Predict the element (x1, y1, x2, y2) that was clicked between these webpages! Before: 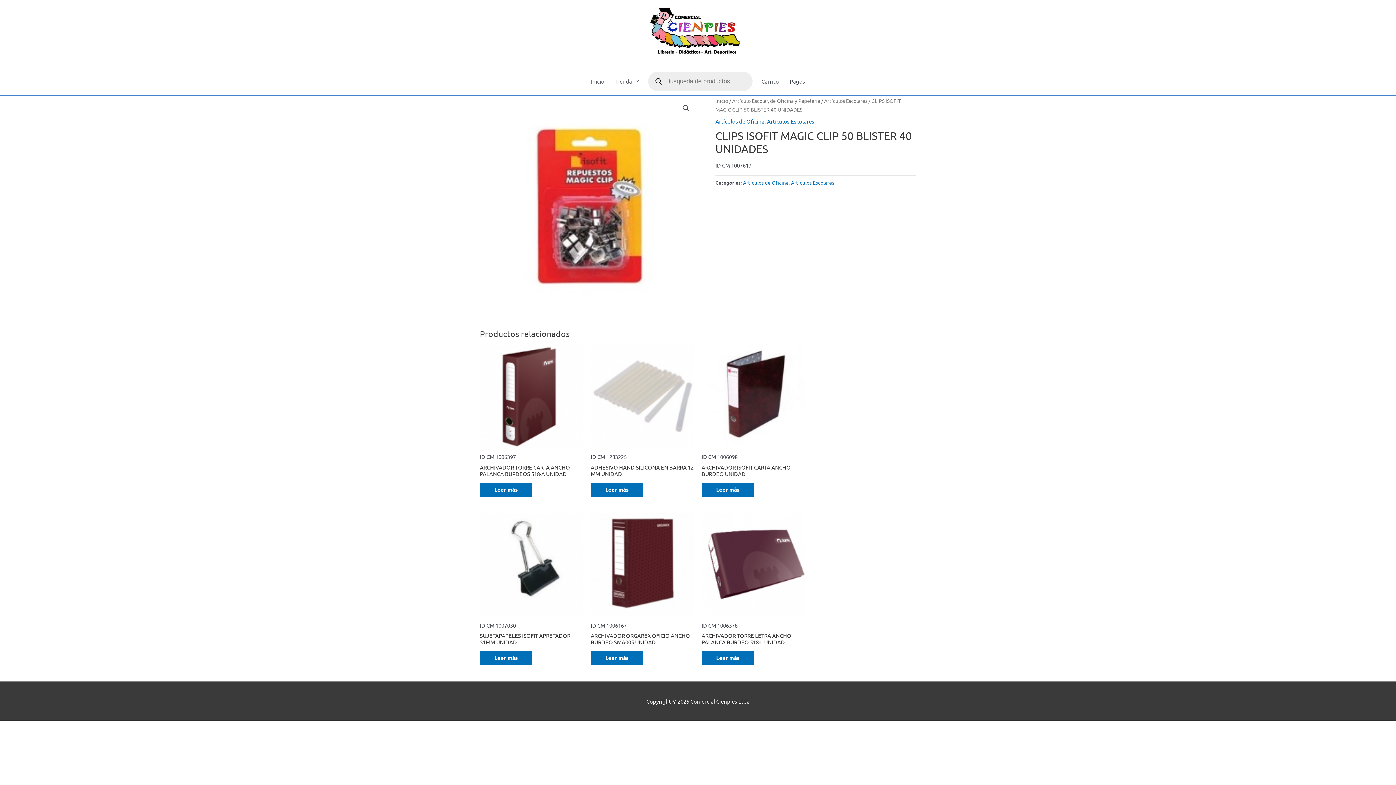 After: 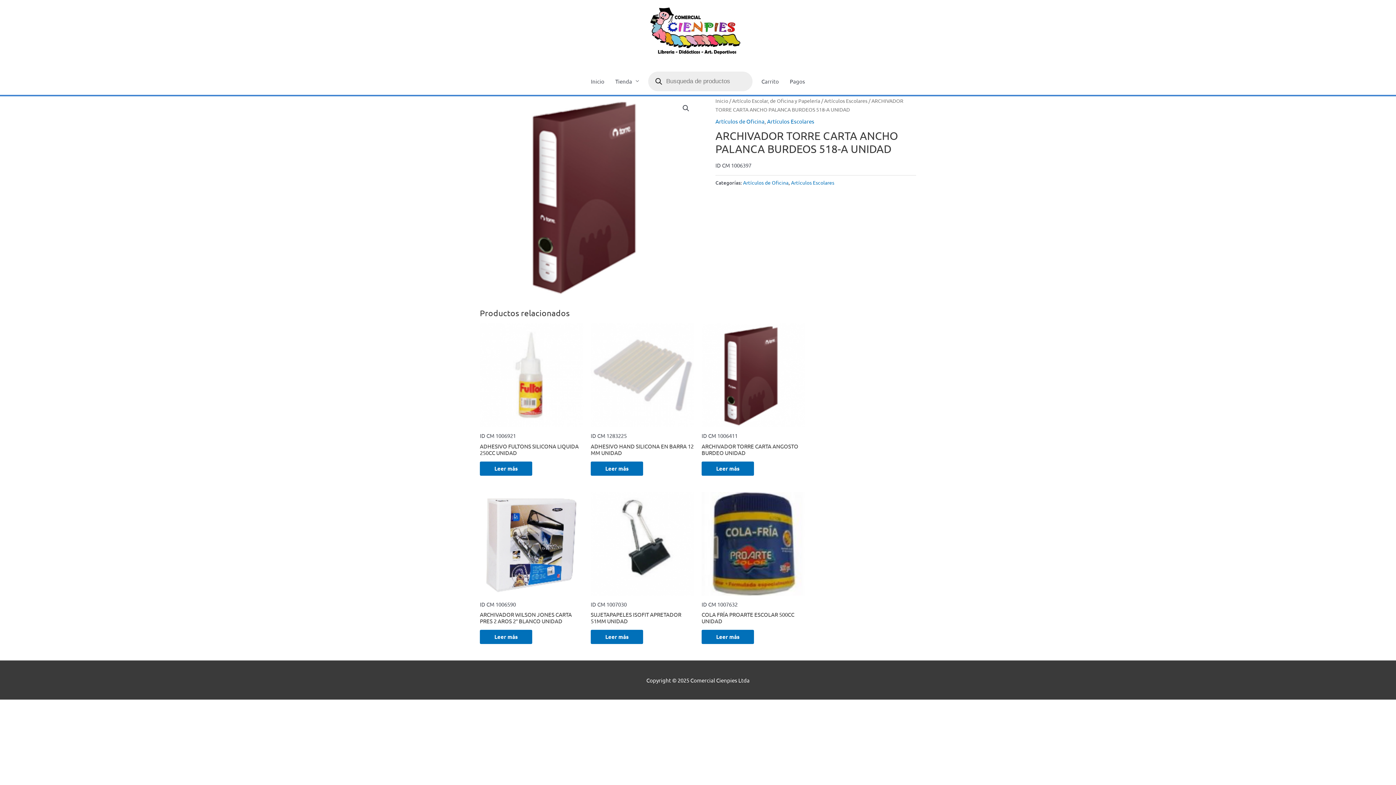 Action: bbox: (480, 464, 583, 480) label: ARCHIVADOR TORRE CARTA ANCHO PALANCA BURDEOS 518-A UNIDAD